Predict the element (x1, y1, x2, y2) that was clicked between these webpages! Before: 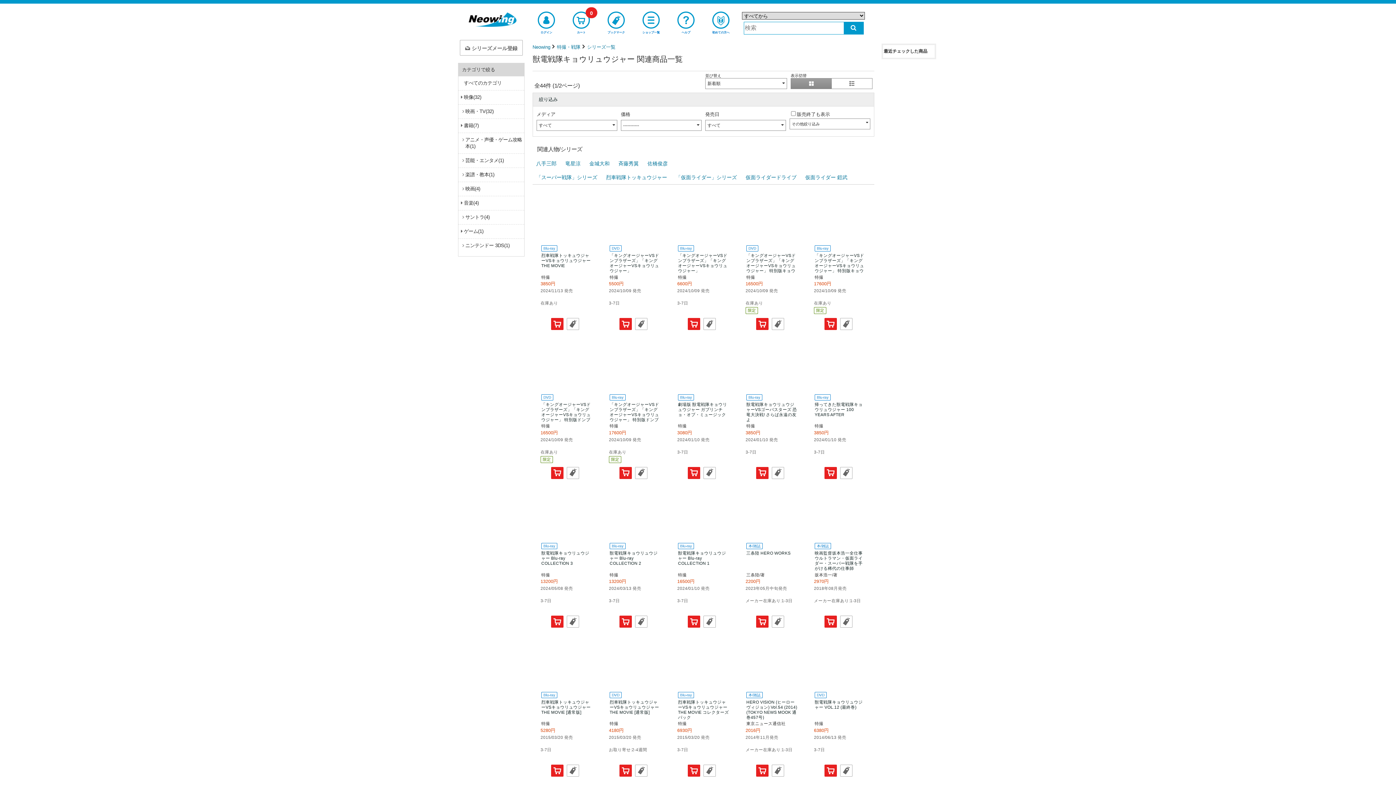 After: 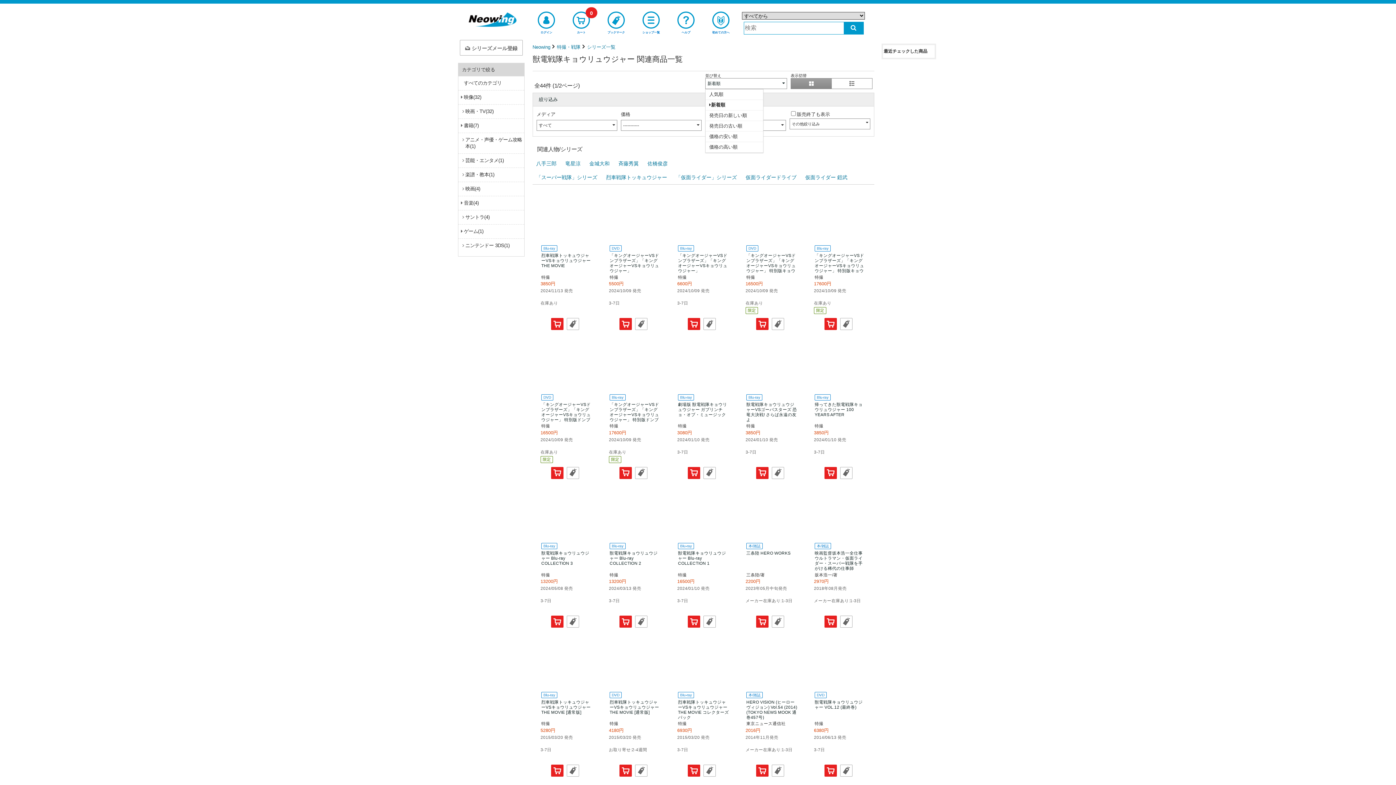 Action: bbox: (705, 78, 787, 89) label: 新着順